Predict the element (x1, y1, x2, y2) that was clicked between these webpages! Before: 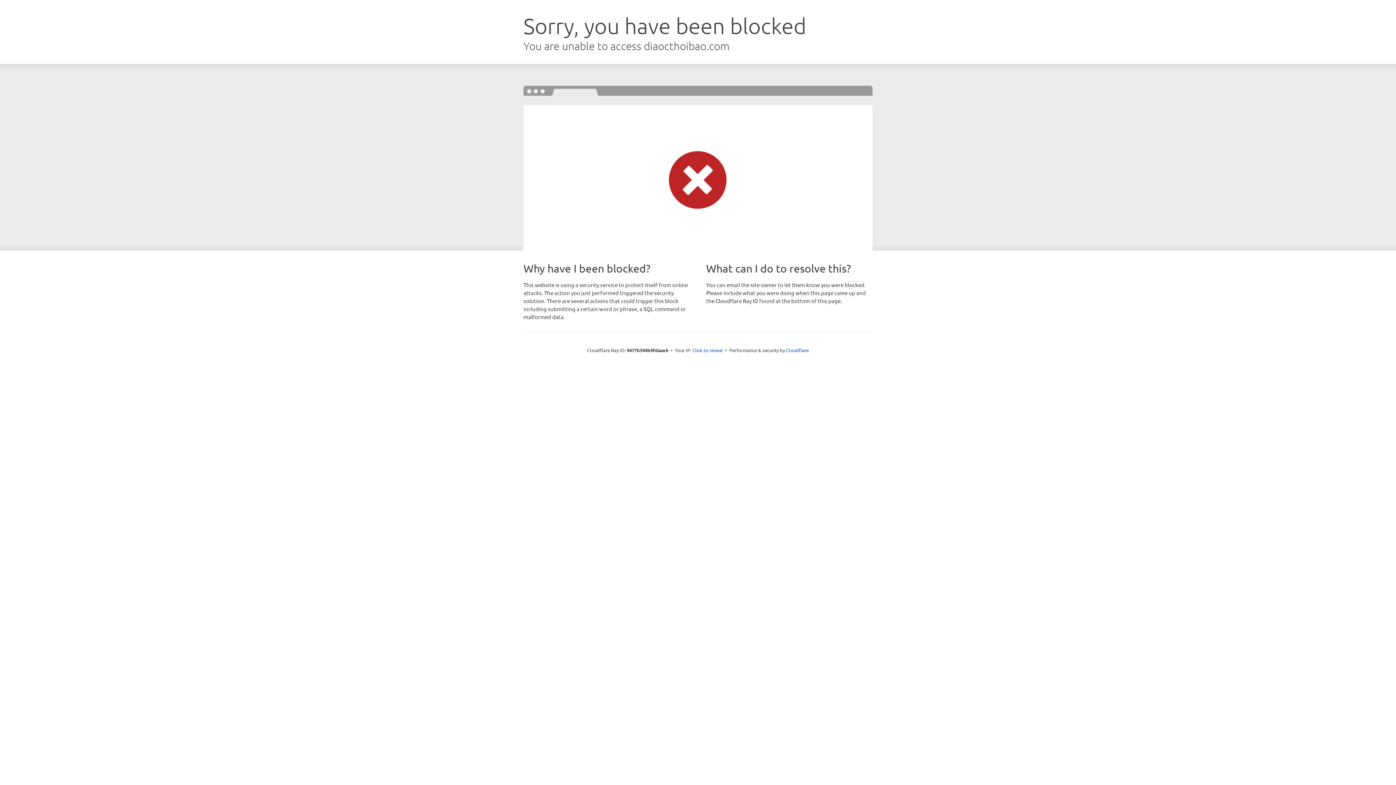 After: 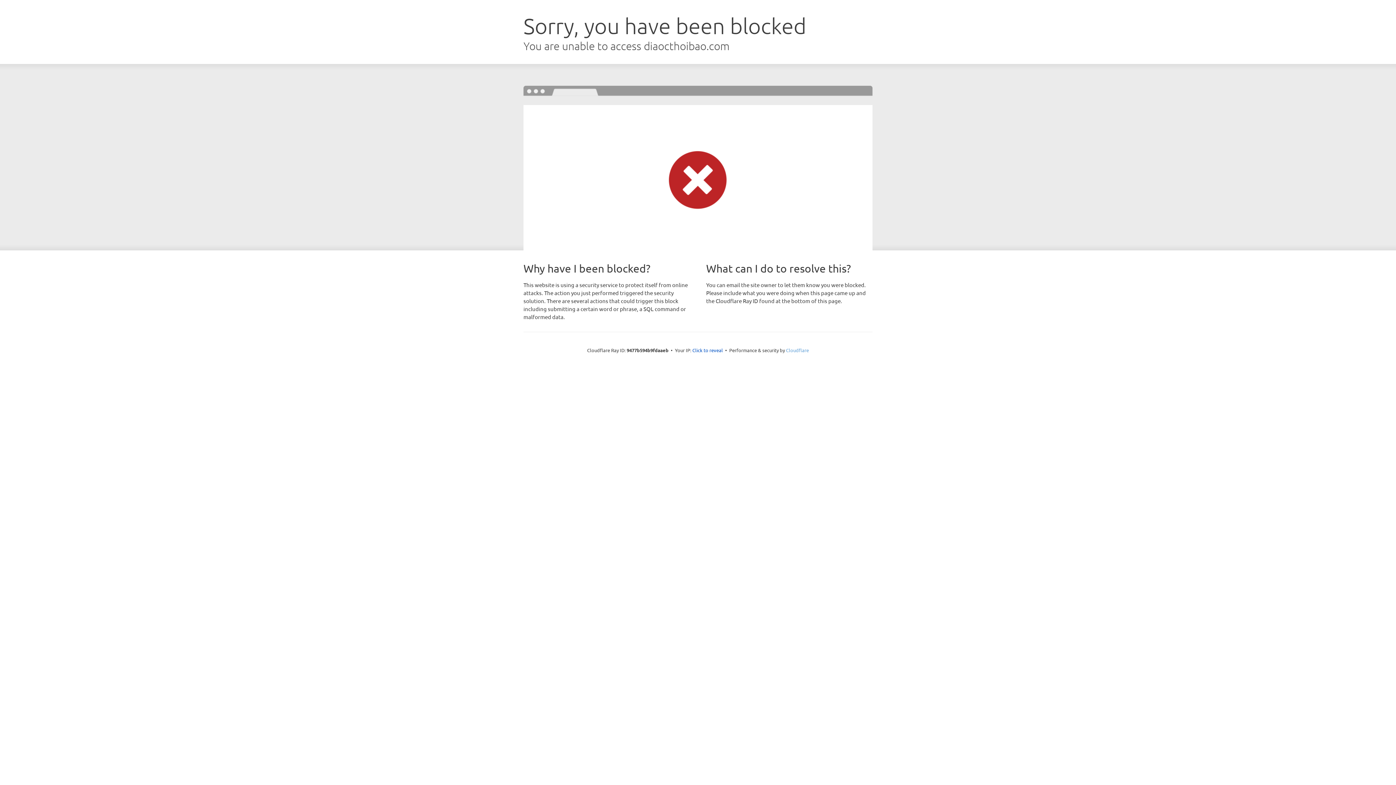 Action: bbox: (786, 347, 809, 353) label: Cloudflare